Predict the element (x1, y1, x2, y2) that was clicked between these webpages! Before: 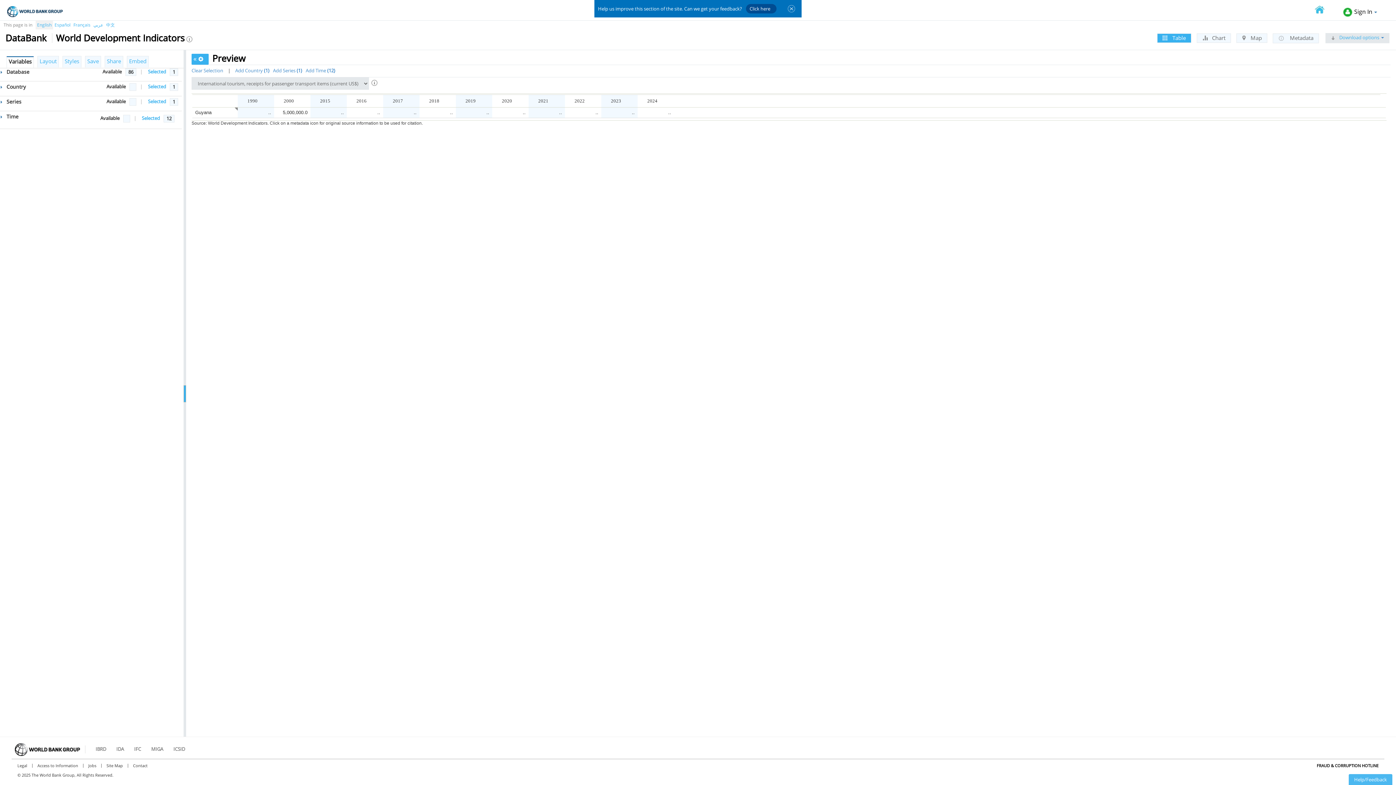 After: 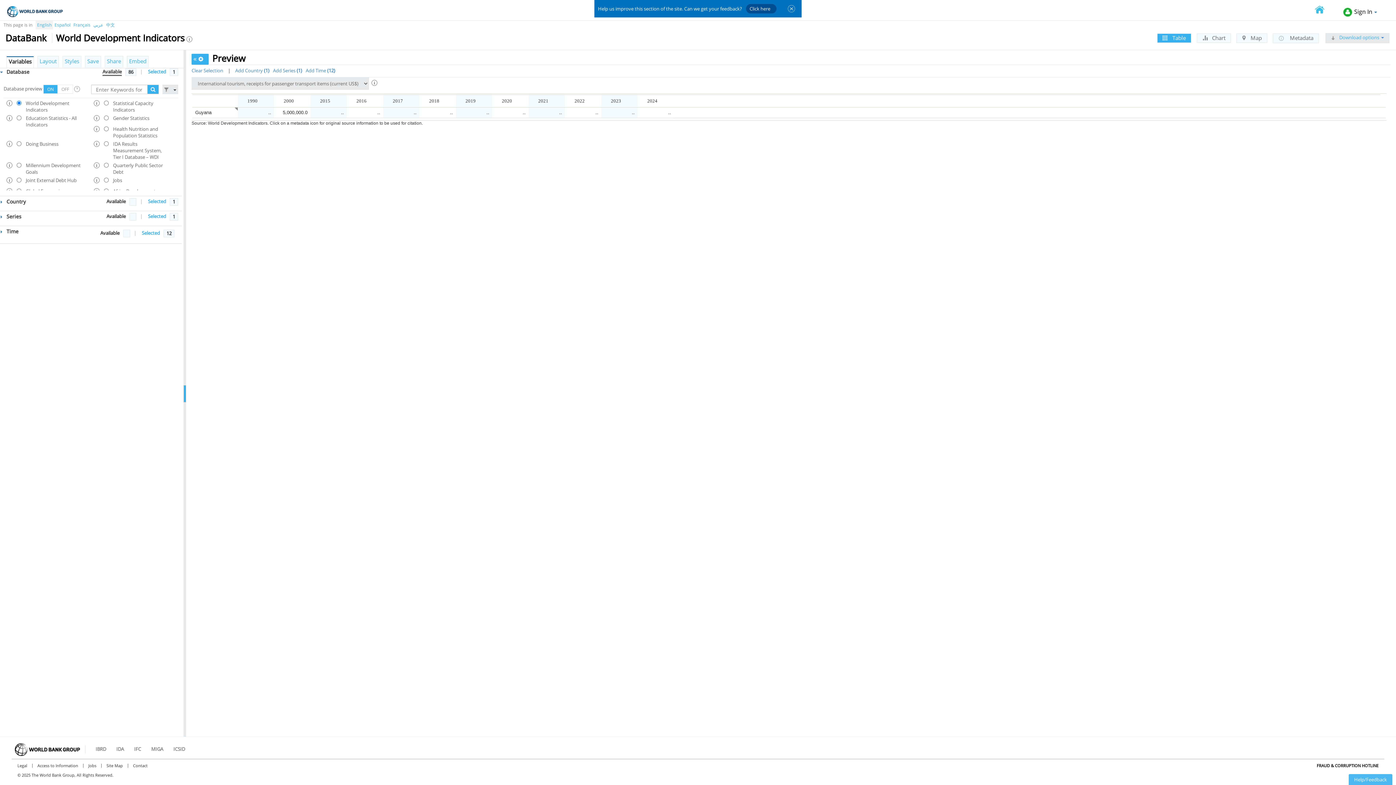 Action: label: Available bbox: (102, 68, 121, 74)